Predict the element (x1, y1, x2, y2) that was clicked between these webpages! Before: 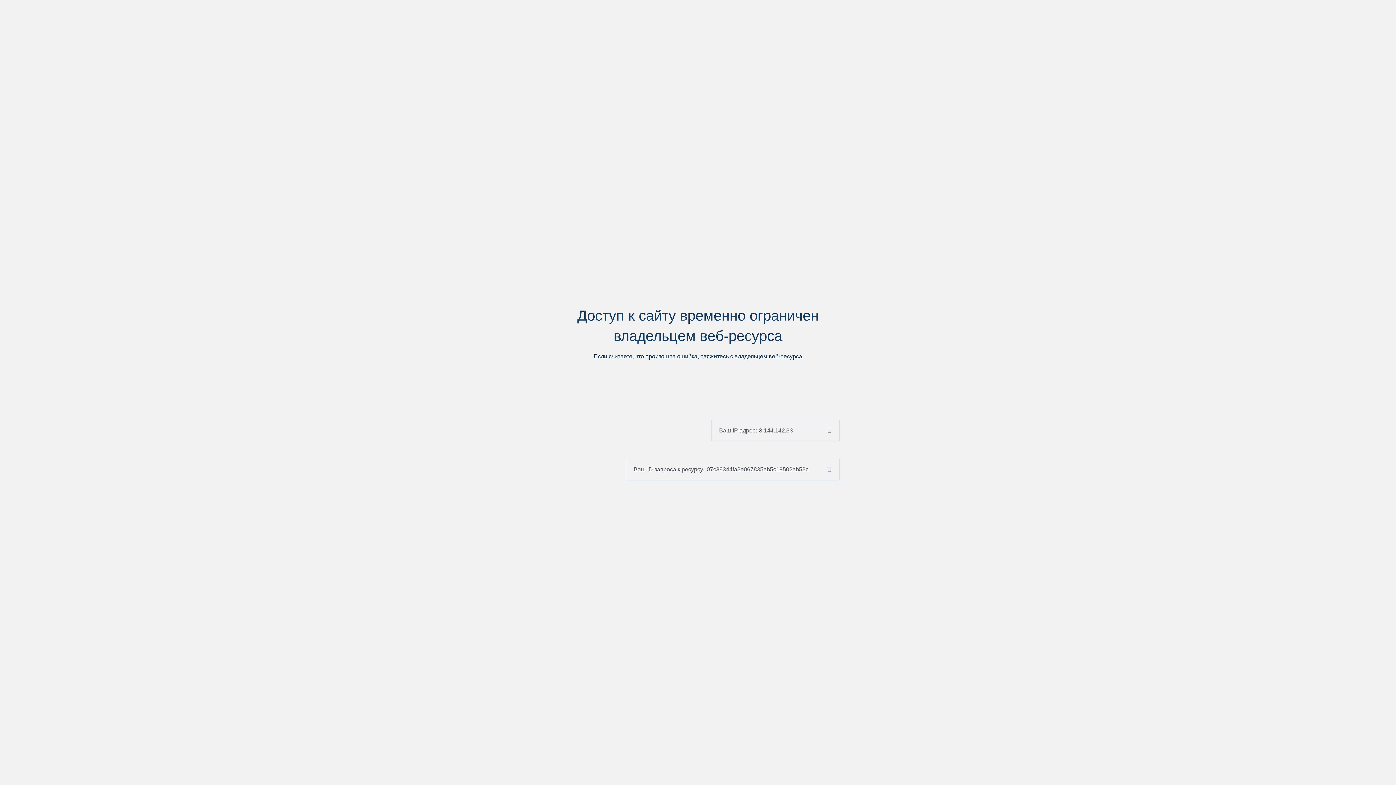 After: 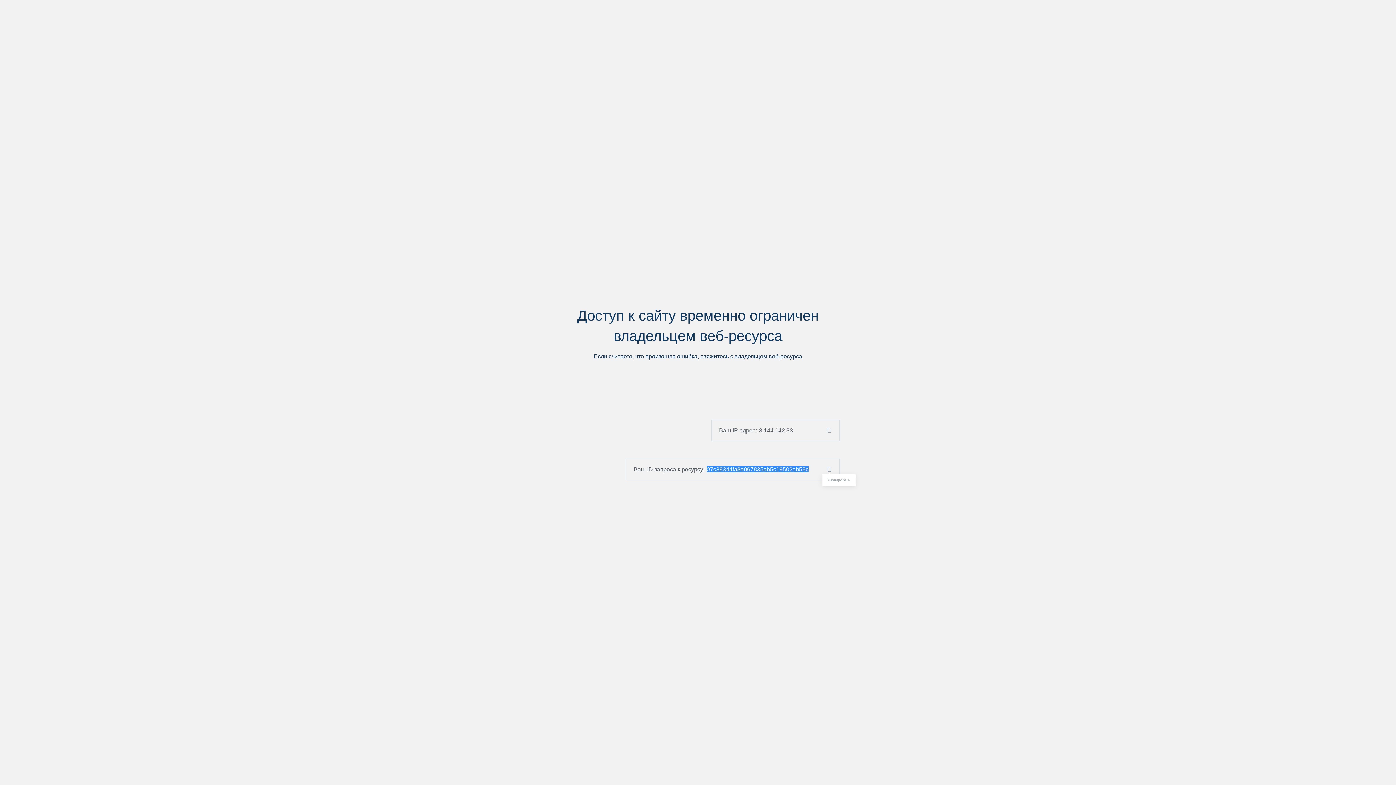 Action: bbox: (824, 466, 839, 472)